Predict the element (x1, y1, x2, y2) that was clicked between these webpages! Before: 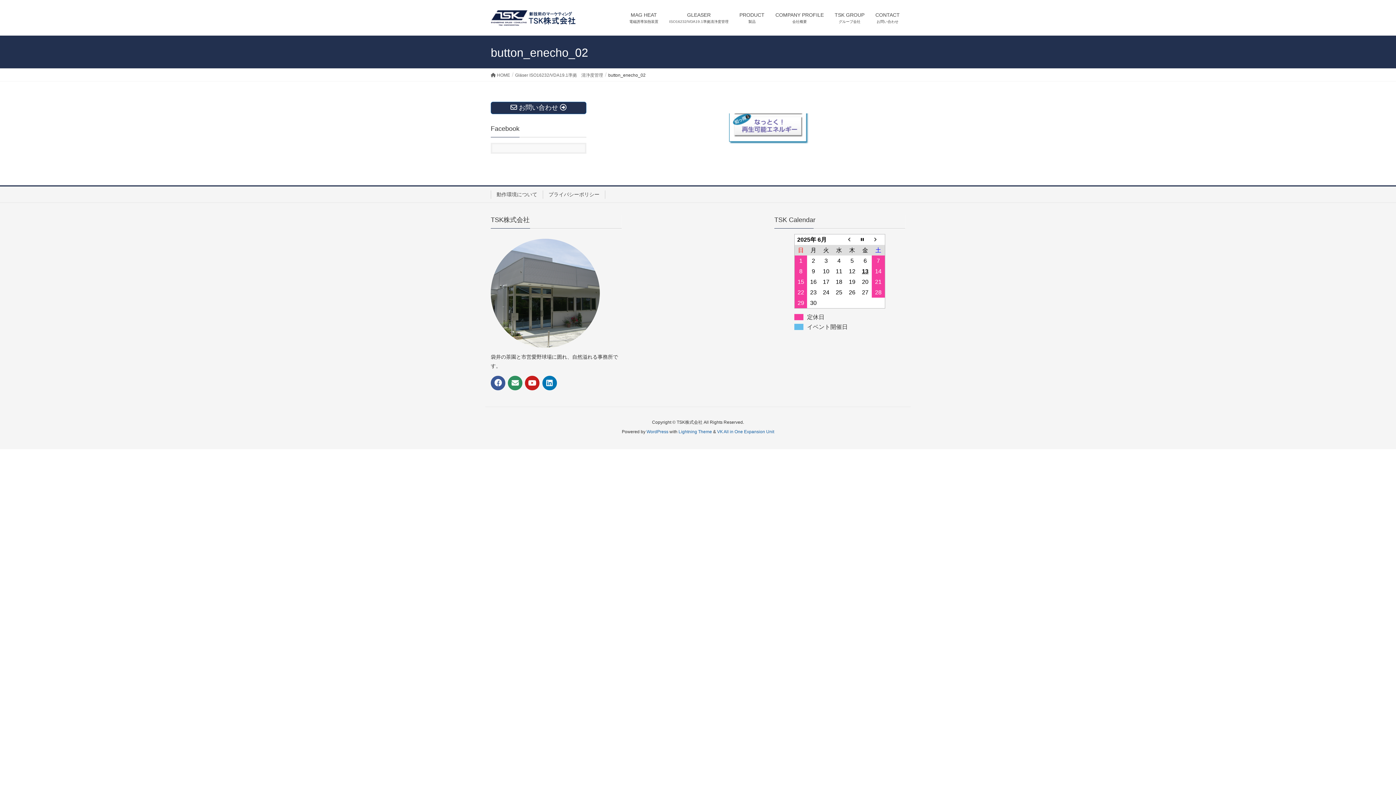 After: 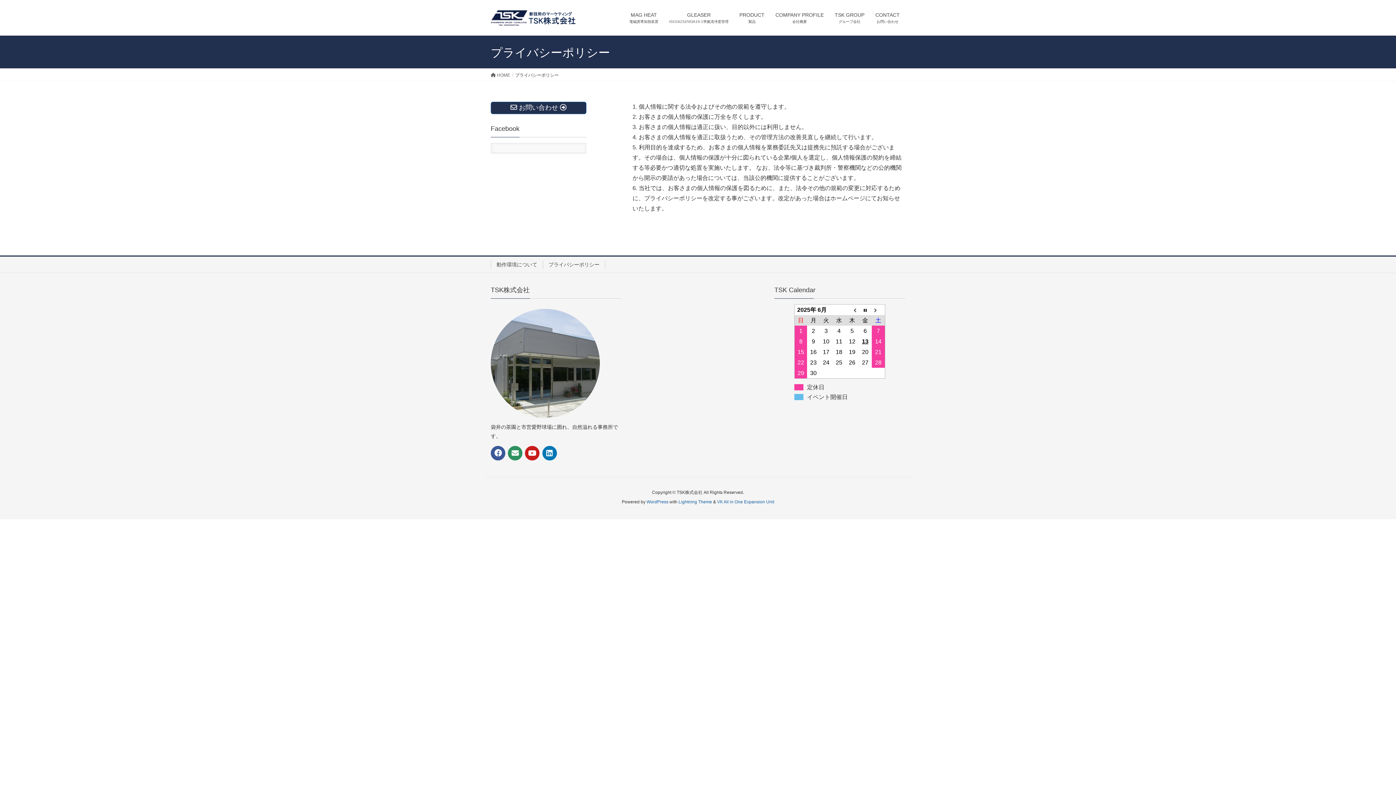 Action: bbox: (542, 190, 605, 198) label: プライバシーポリシー